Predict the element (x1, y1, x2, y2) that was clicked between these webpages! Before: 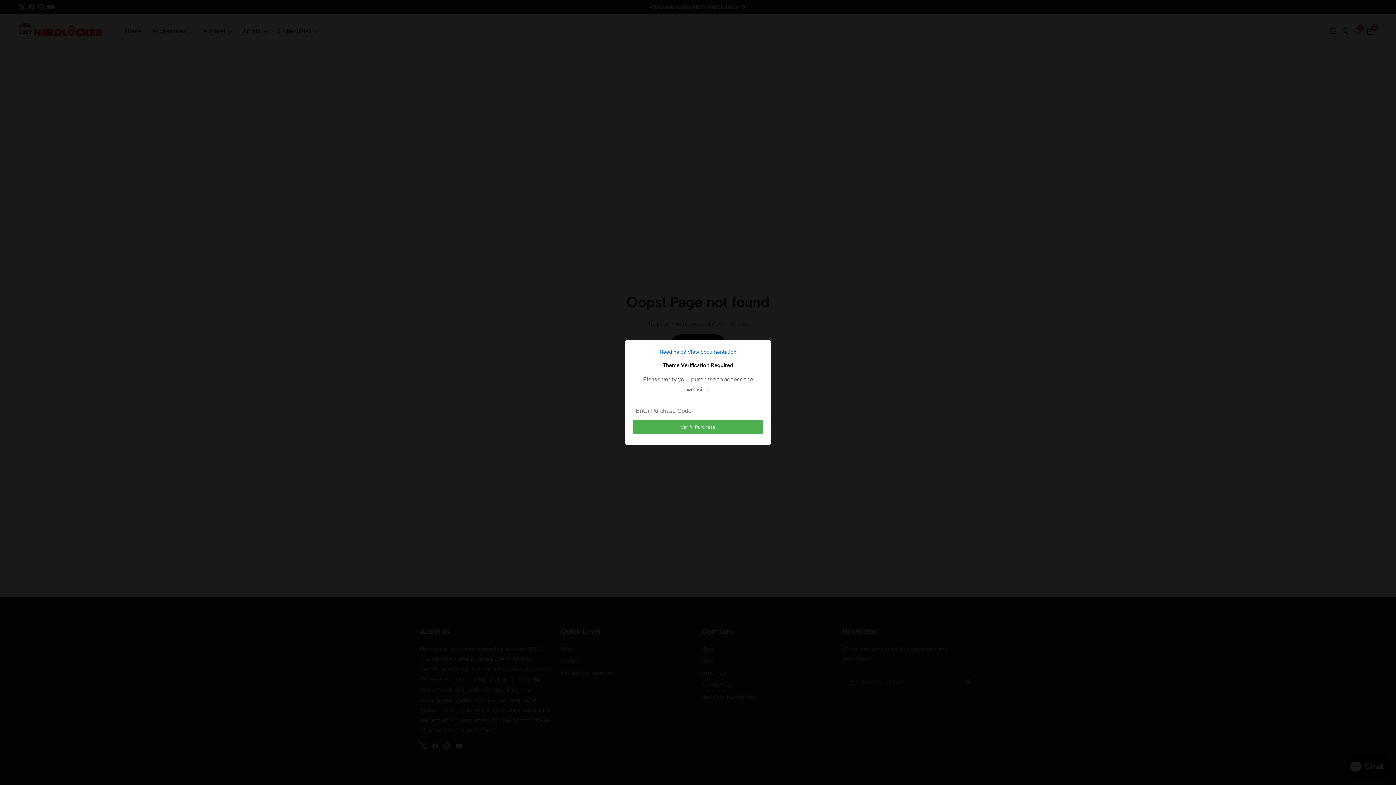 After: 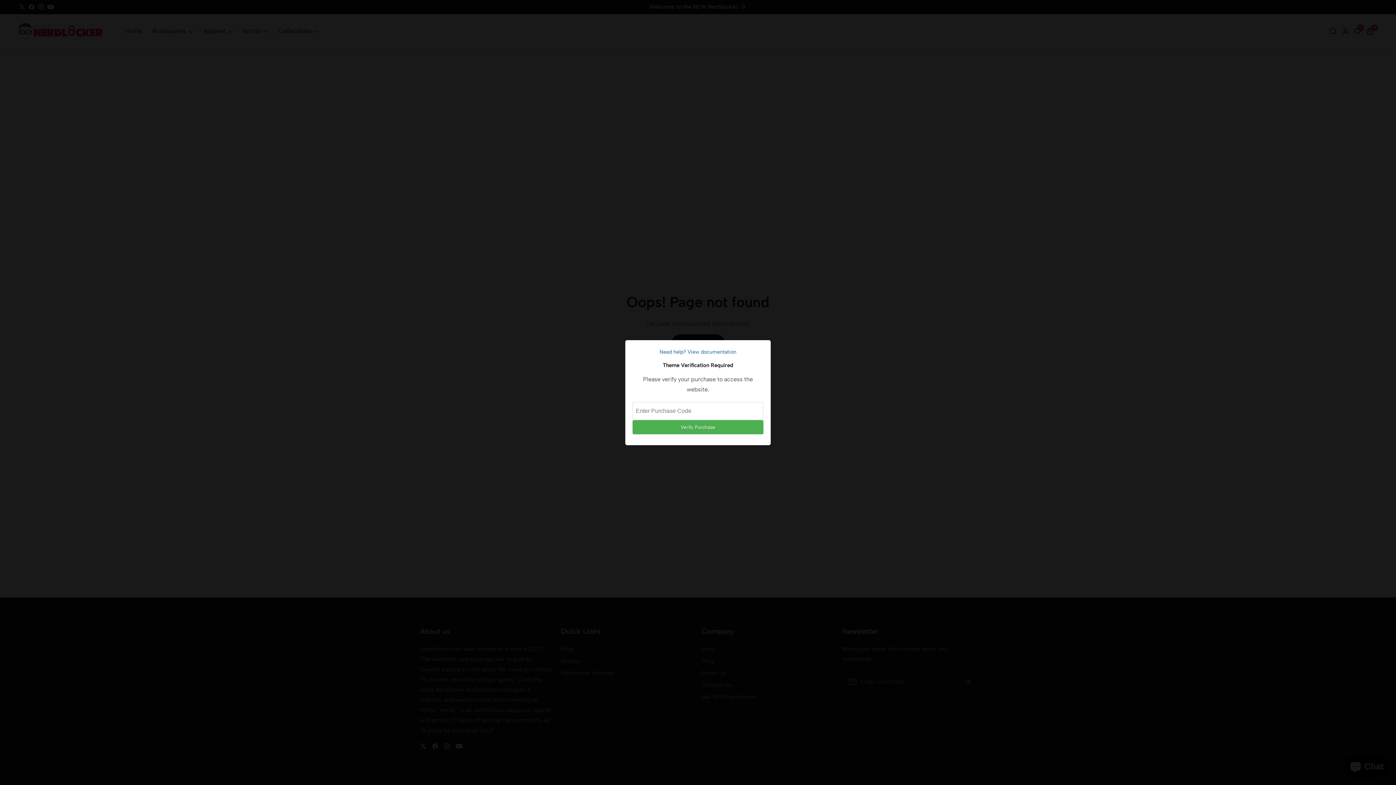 Action: label: Need help? View documentation bbox: (632, 347, 763, 356)